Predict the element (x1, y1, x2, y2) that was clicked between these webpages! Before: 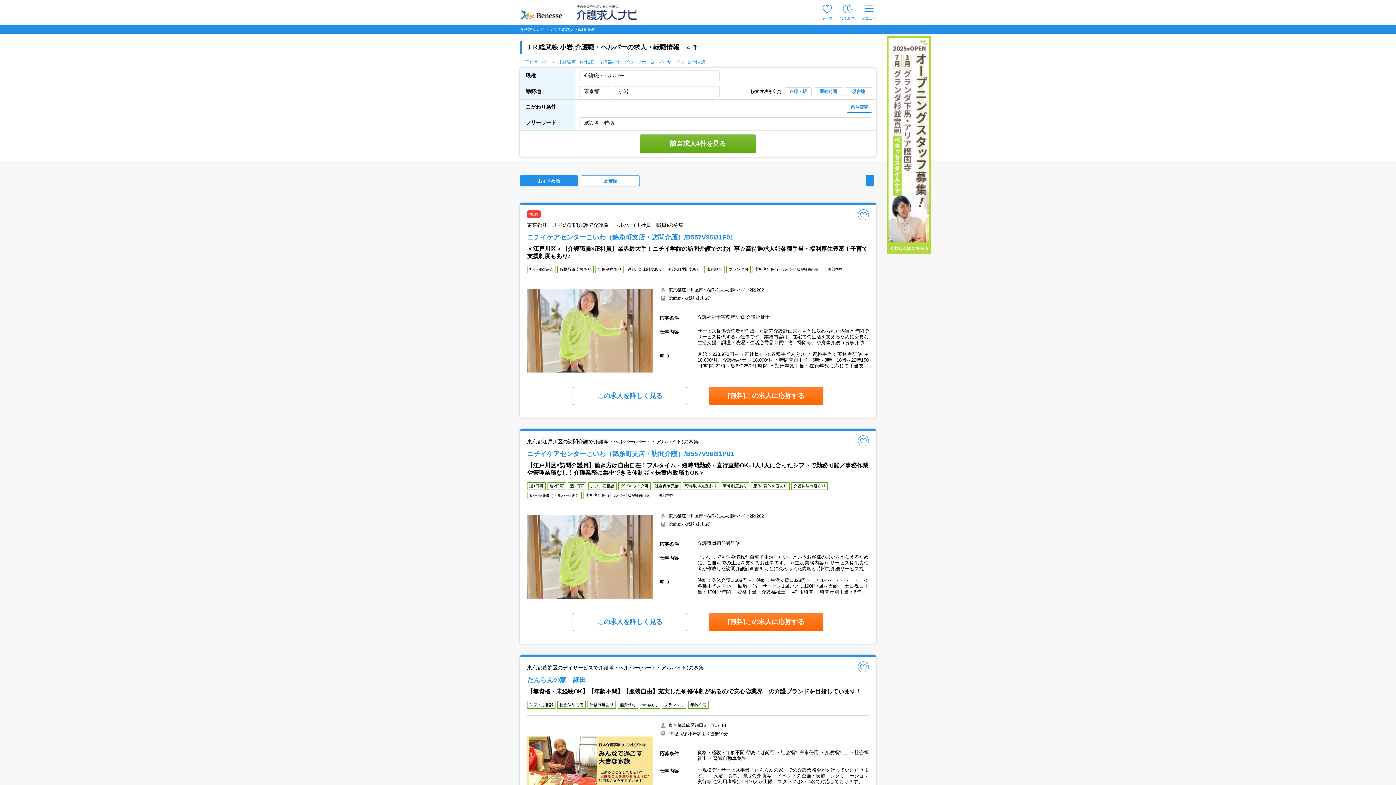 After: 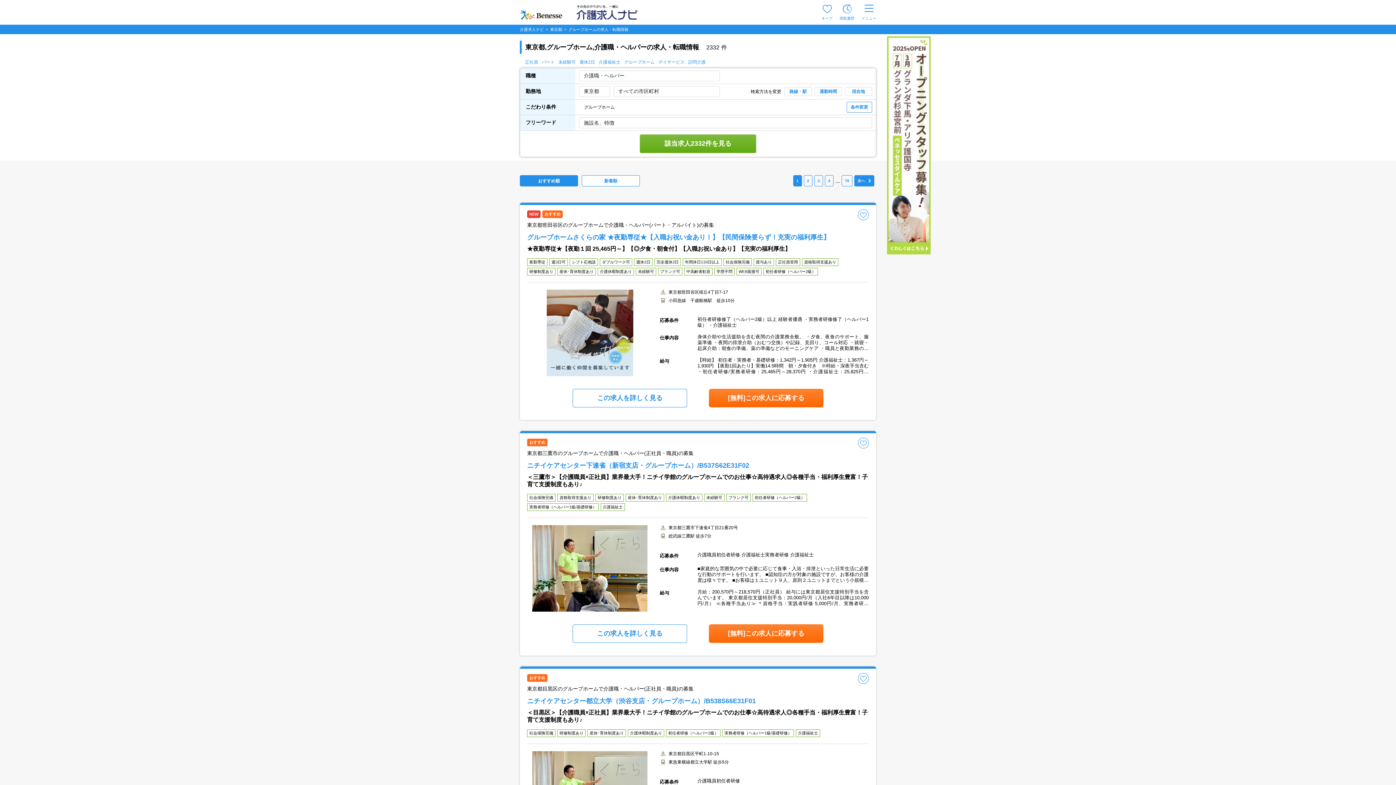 Action: bbox: (624, 59, 654, 64) label: グループホーム